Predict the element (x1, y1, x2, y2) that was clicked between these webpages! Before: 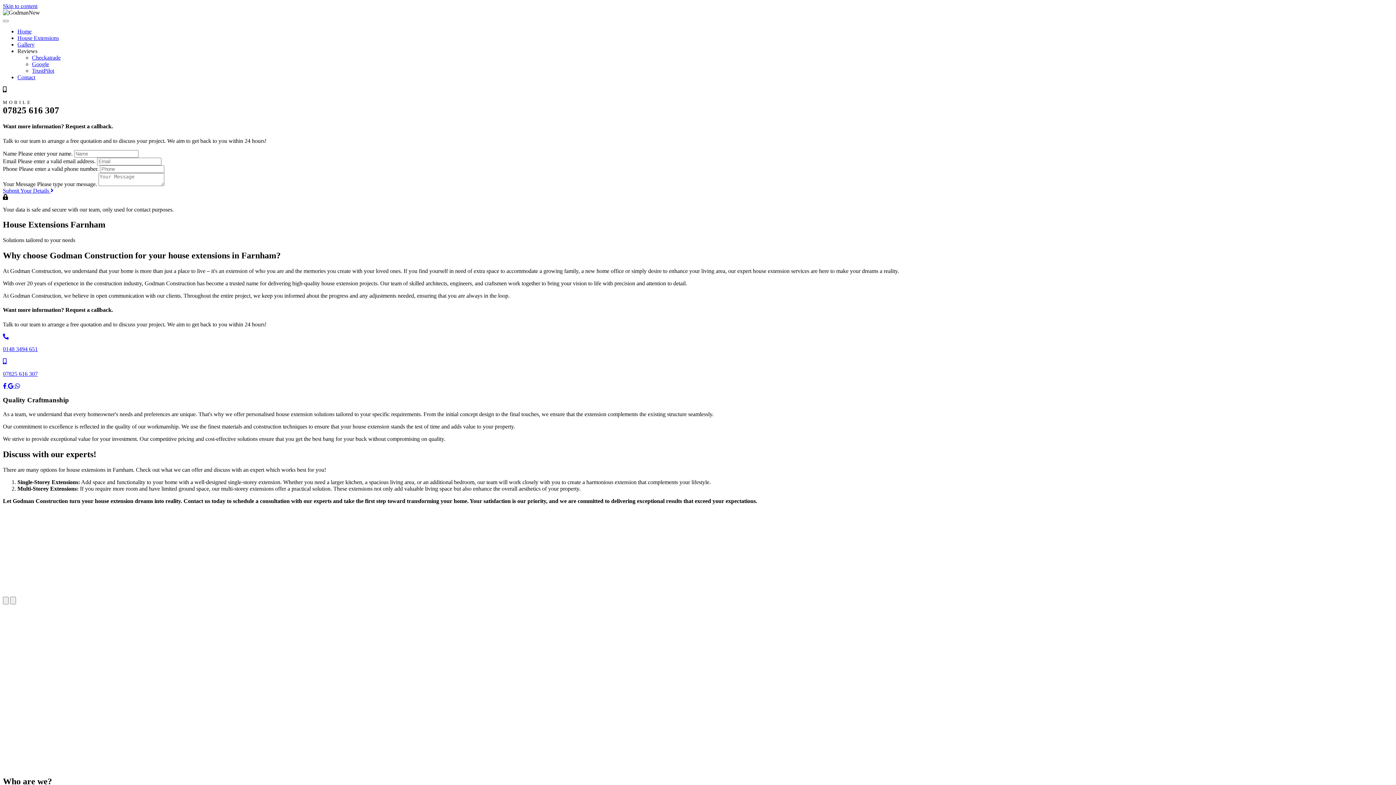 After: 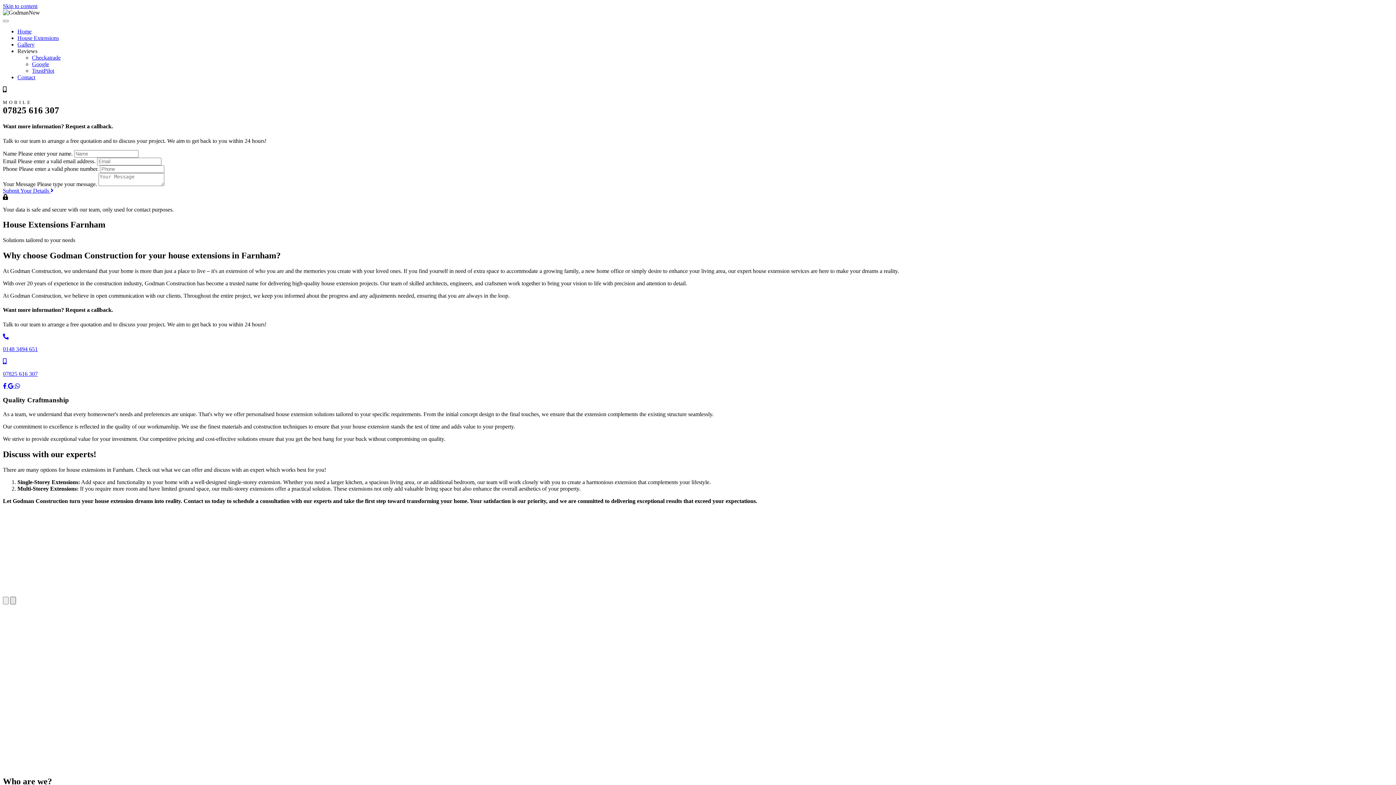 Action: bbox: (10, 597, 16, 604) label: Next slide